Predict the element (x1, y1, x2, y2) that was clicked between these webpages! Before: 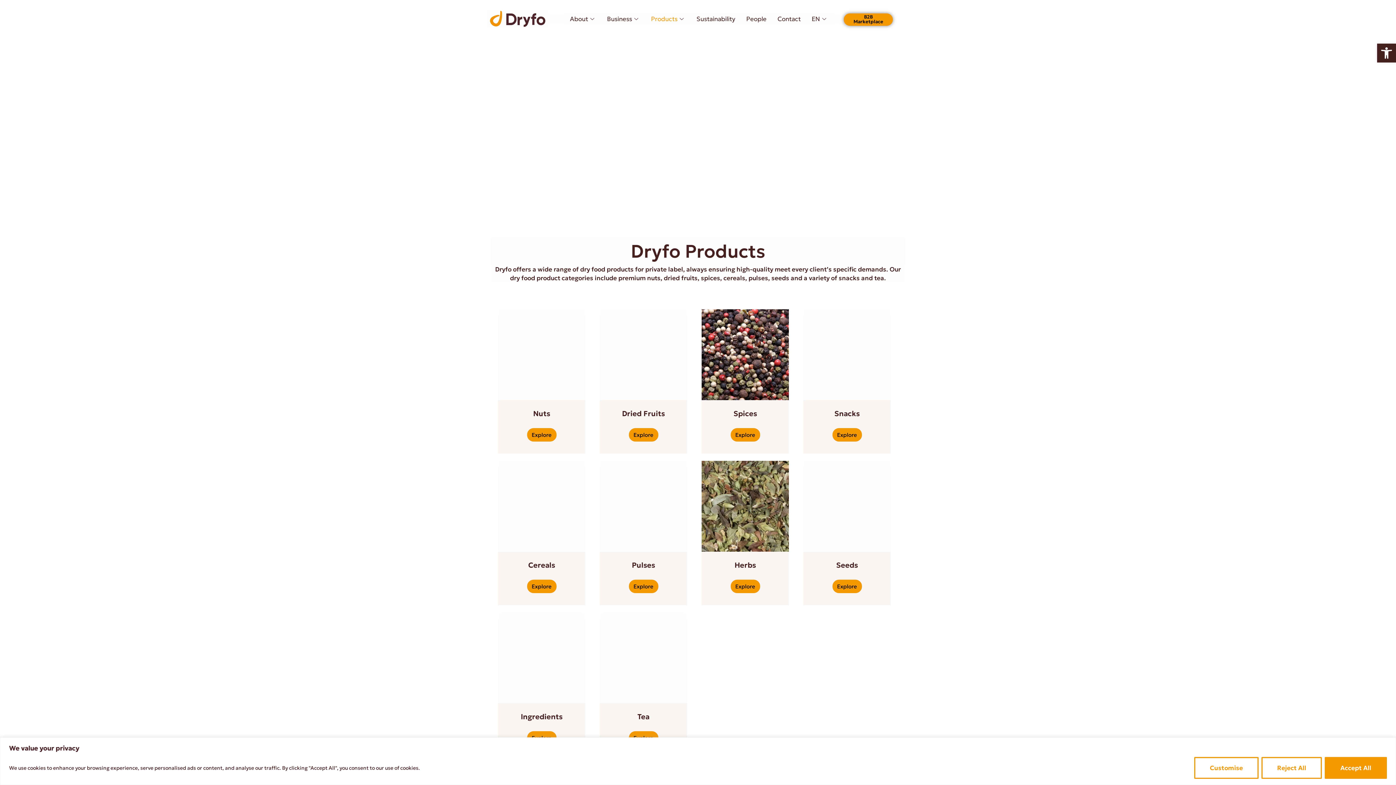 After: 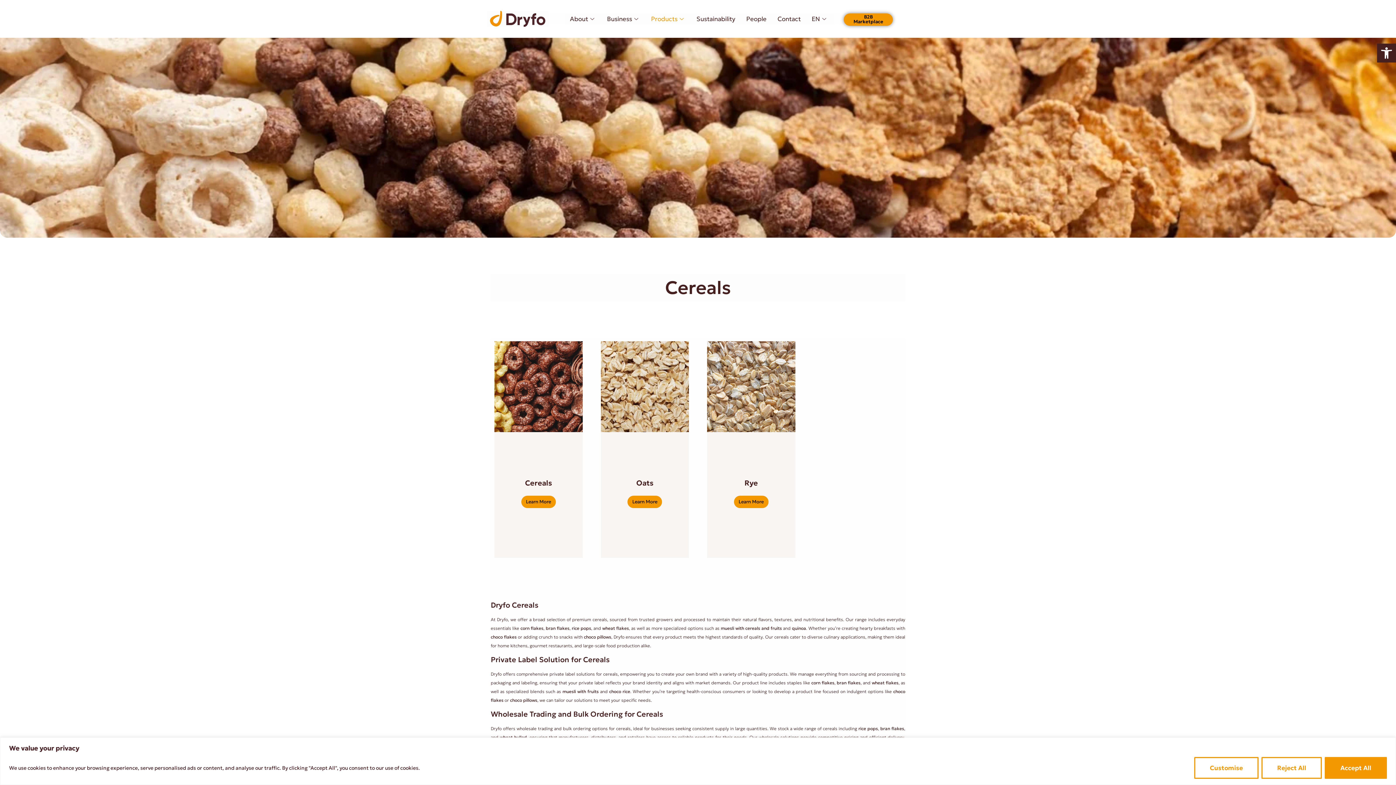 Action: bbox: (498, 461, 585, 605) label: Cereals
Explore